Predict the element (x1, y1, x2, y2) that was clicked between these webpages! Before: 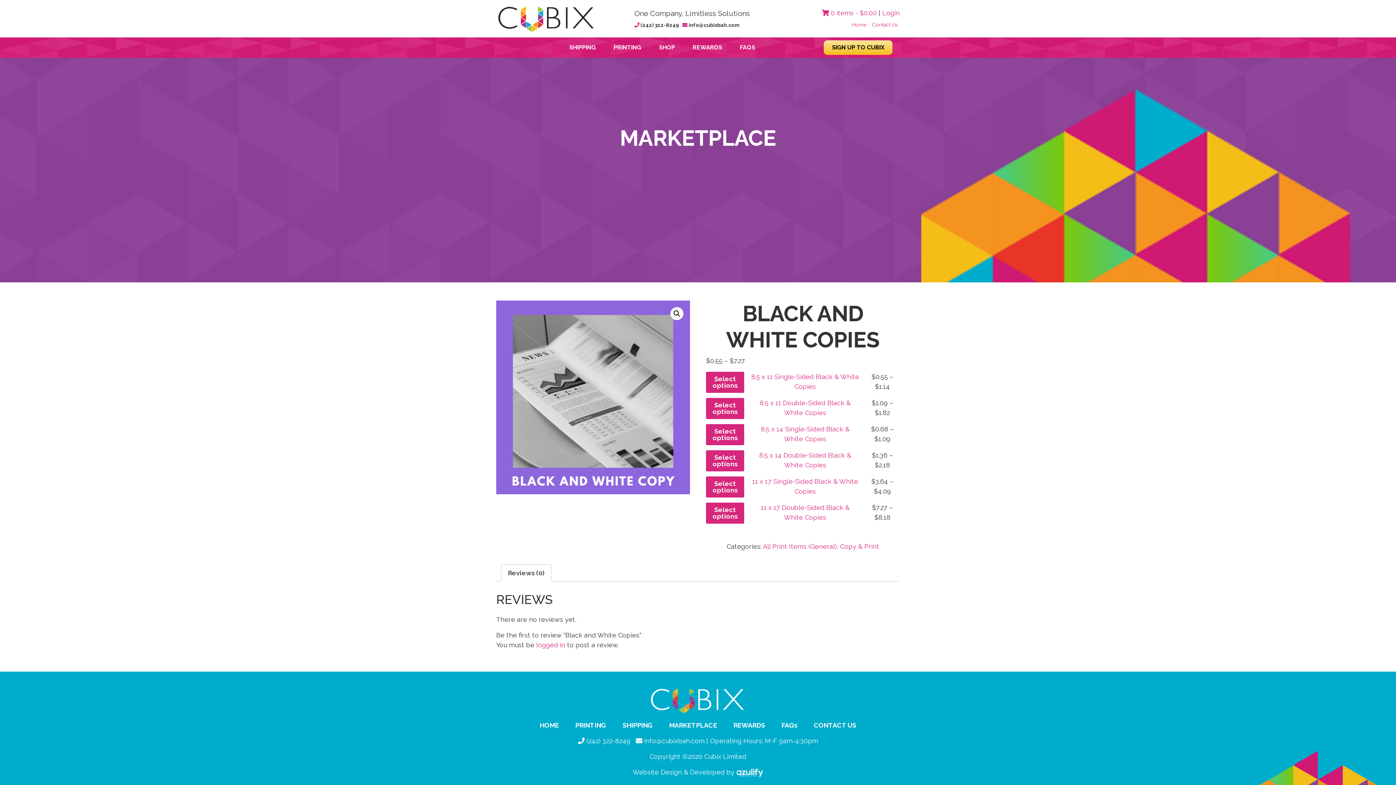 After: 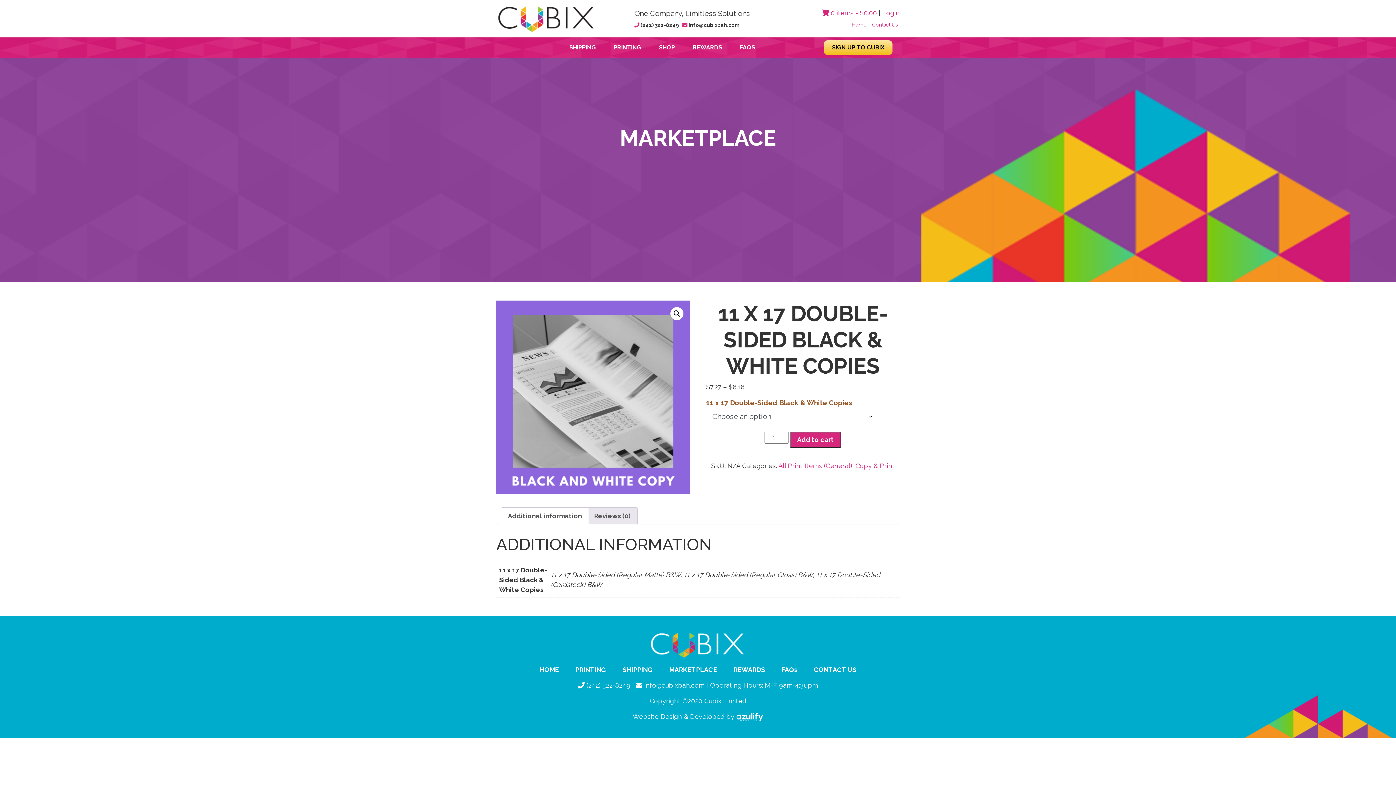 Action: bbox: (706, 502, 744, 524) label: Select options for “11 x 17 Double-Sided Black & White Copies”